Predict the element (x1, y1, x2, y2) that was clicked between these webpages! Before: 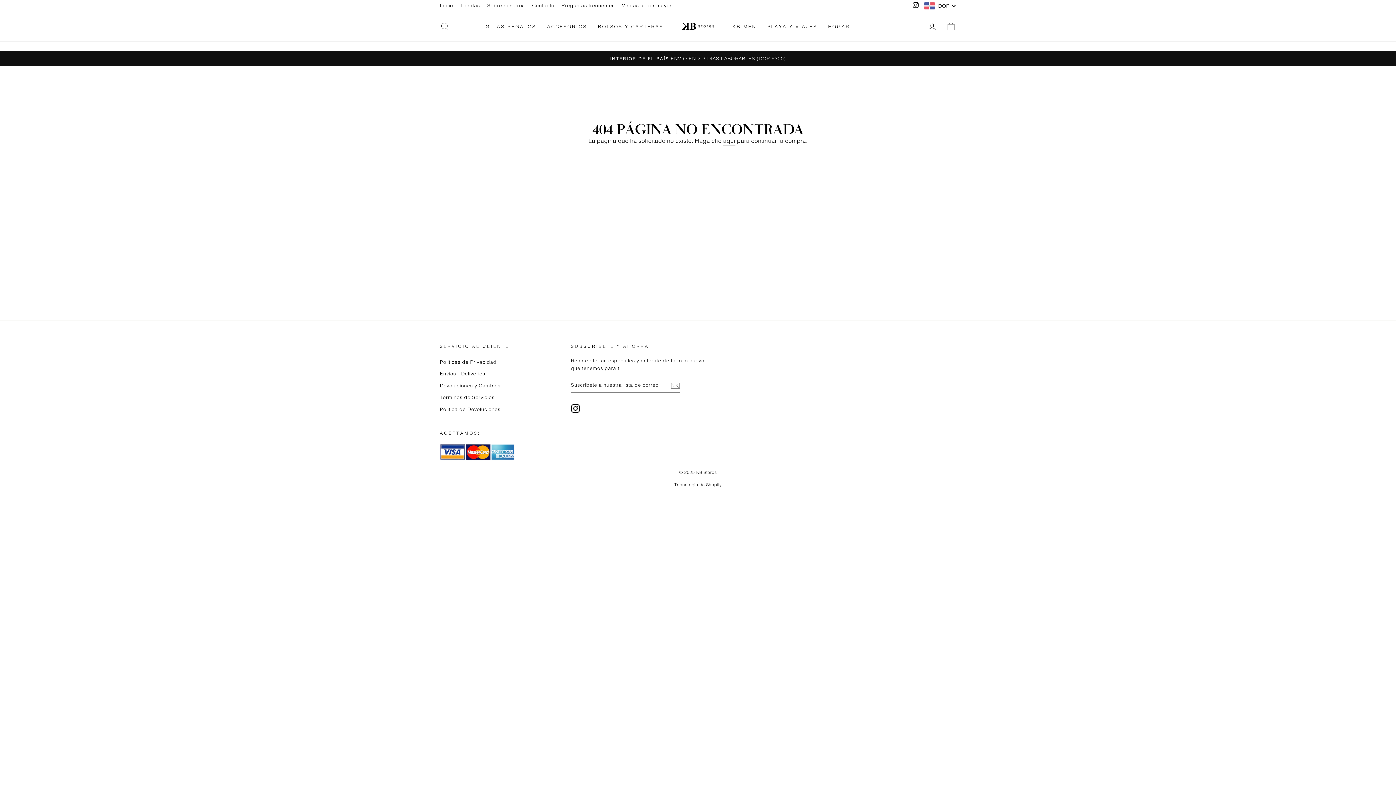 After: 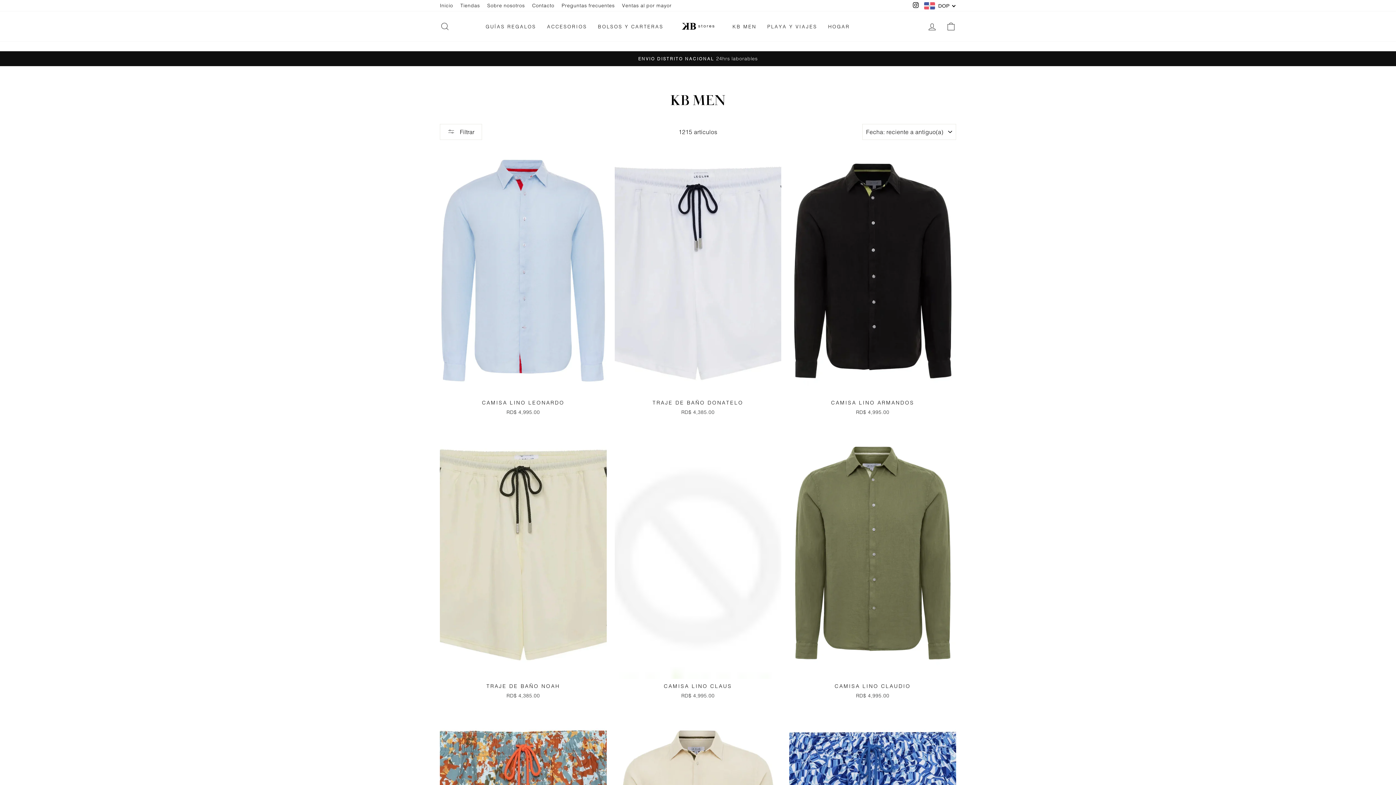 Action: bbox: (727, 20, 762, 32) label: KB MEN